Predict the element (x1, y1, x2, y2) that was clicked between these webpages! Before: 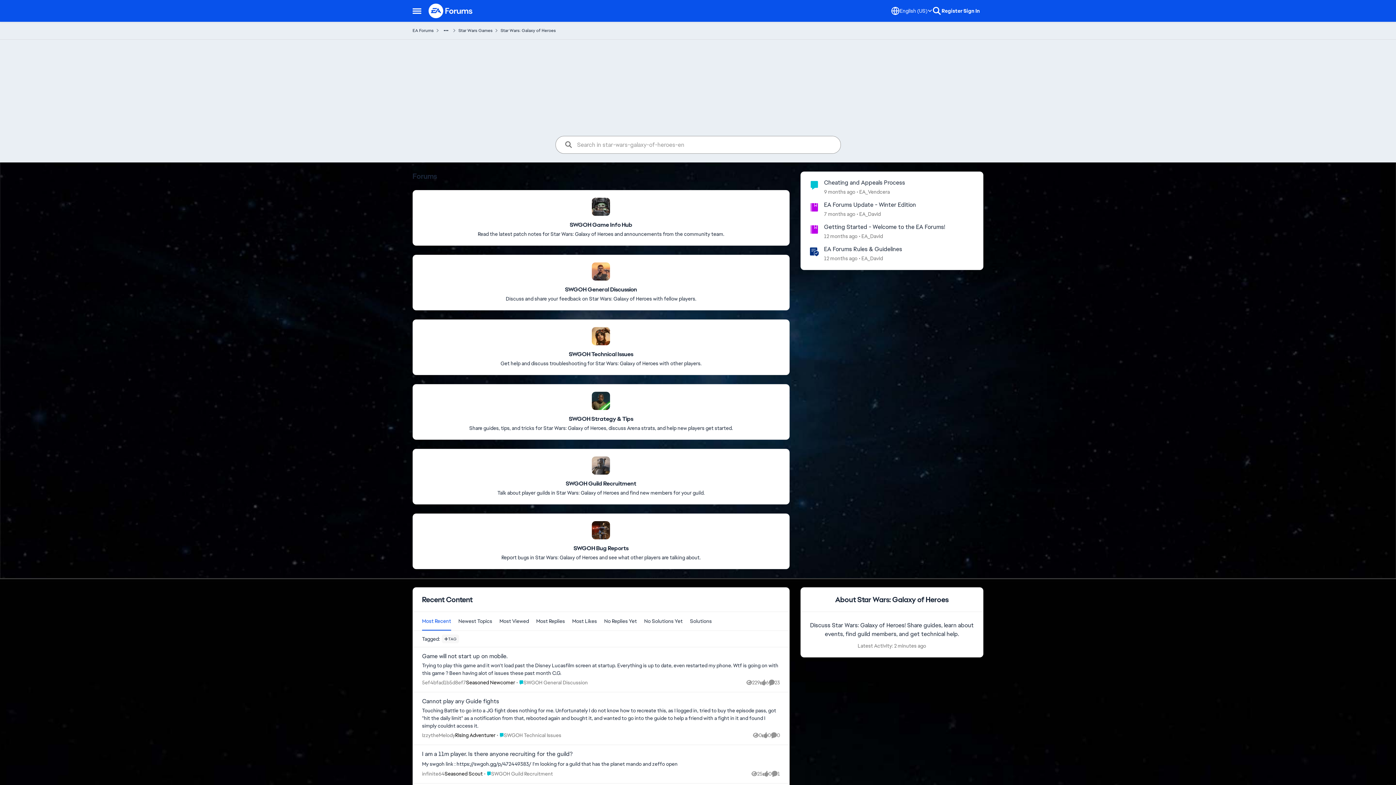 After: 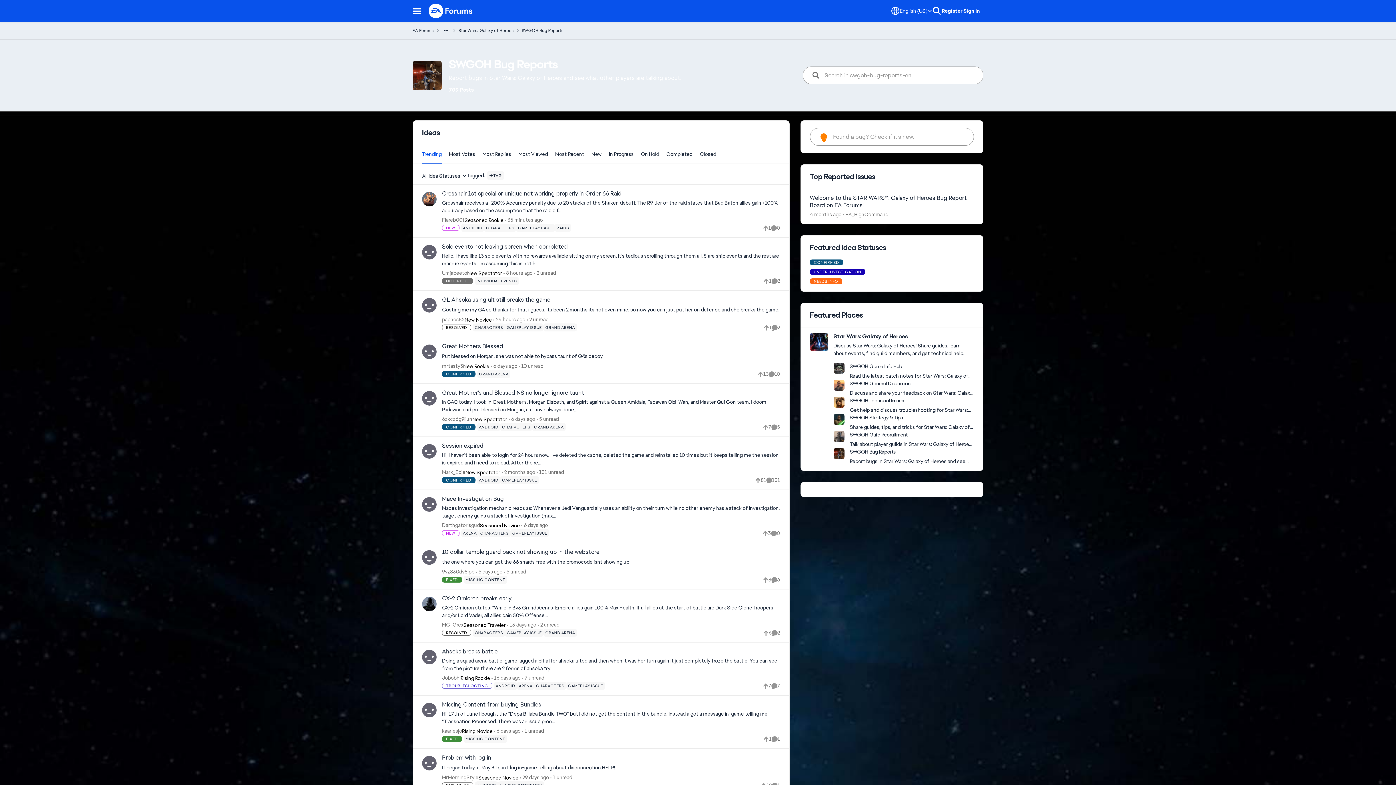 Action: label: Place SWGOH Bug Reports bbox: (573, 545, 628, 552)